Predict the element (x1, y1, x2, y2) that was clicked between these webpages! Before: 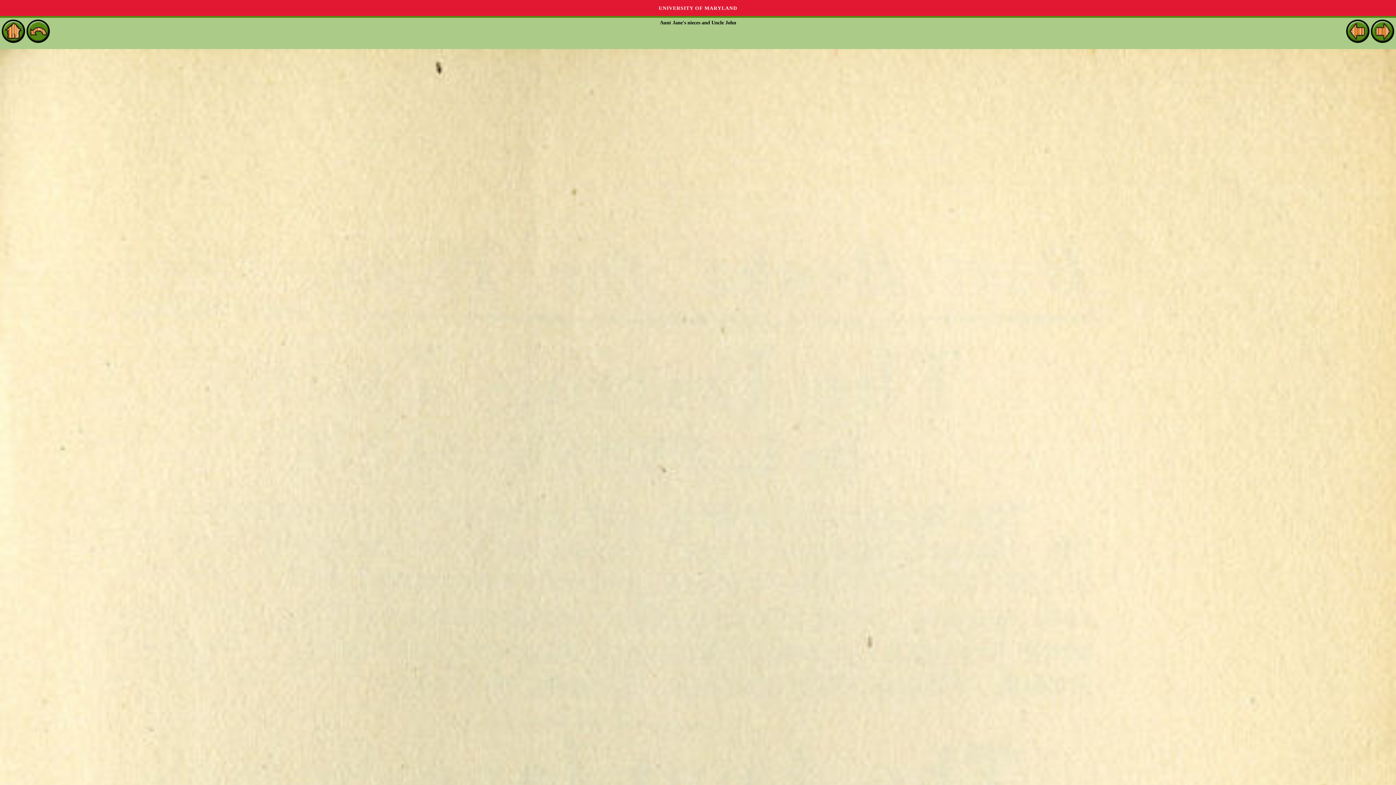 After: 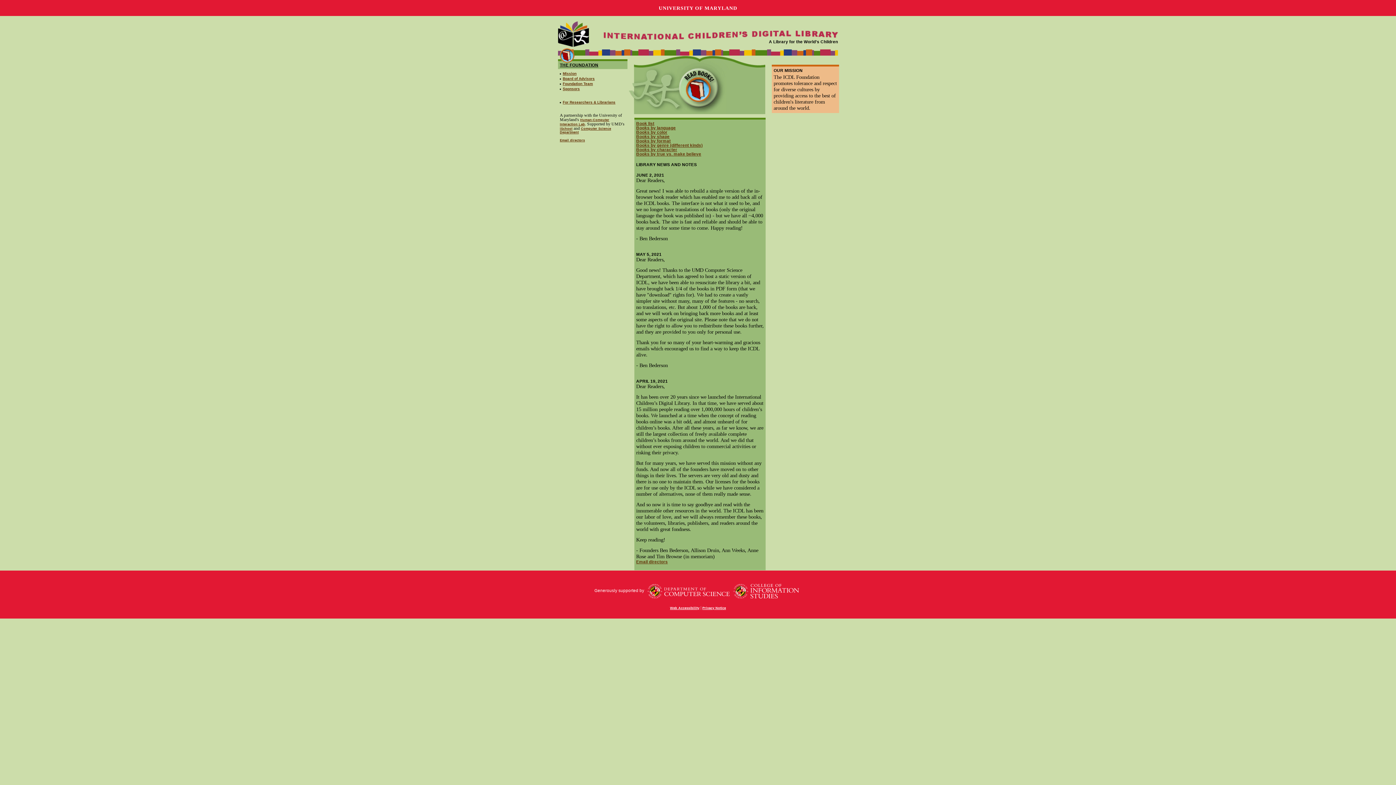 Action: bbox: (1, 37, 25, 42)